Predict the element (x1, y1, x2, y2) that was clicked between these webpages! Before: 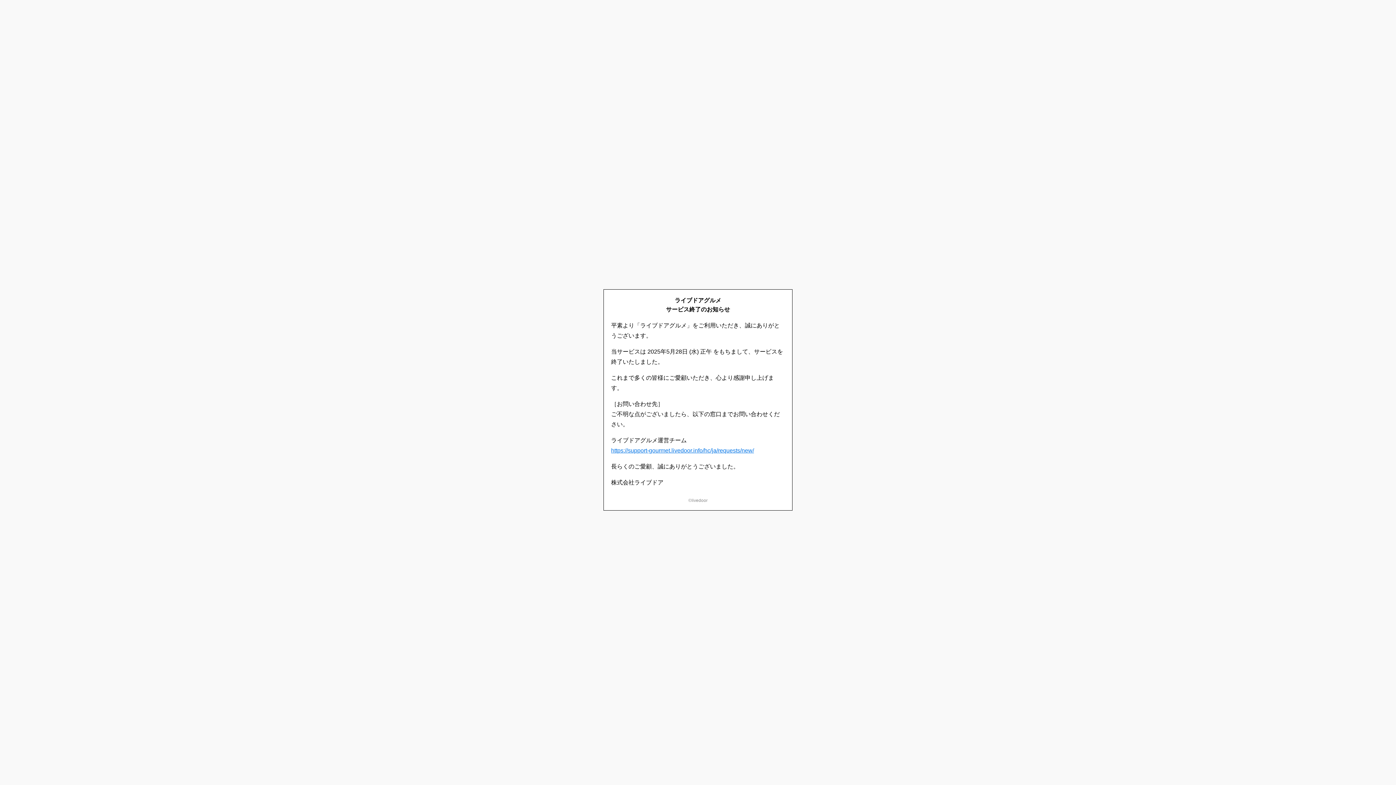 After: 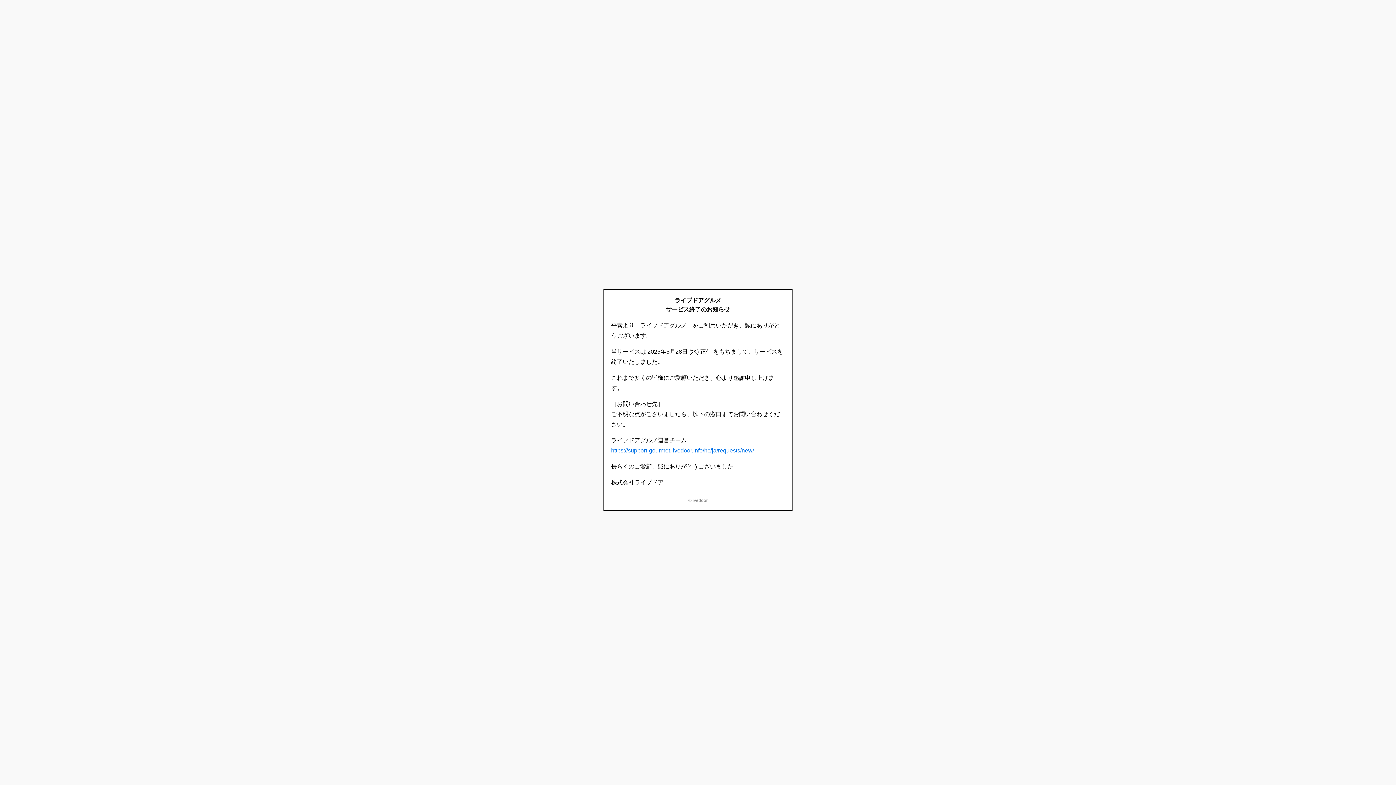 Action: label: https://support-gourmet.livedoor.info/hc/ja/requests/new/ bbox: (611, 447, 754, 453)